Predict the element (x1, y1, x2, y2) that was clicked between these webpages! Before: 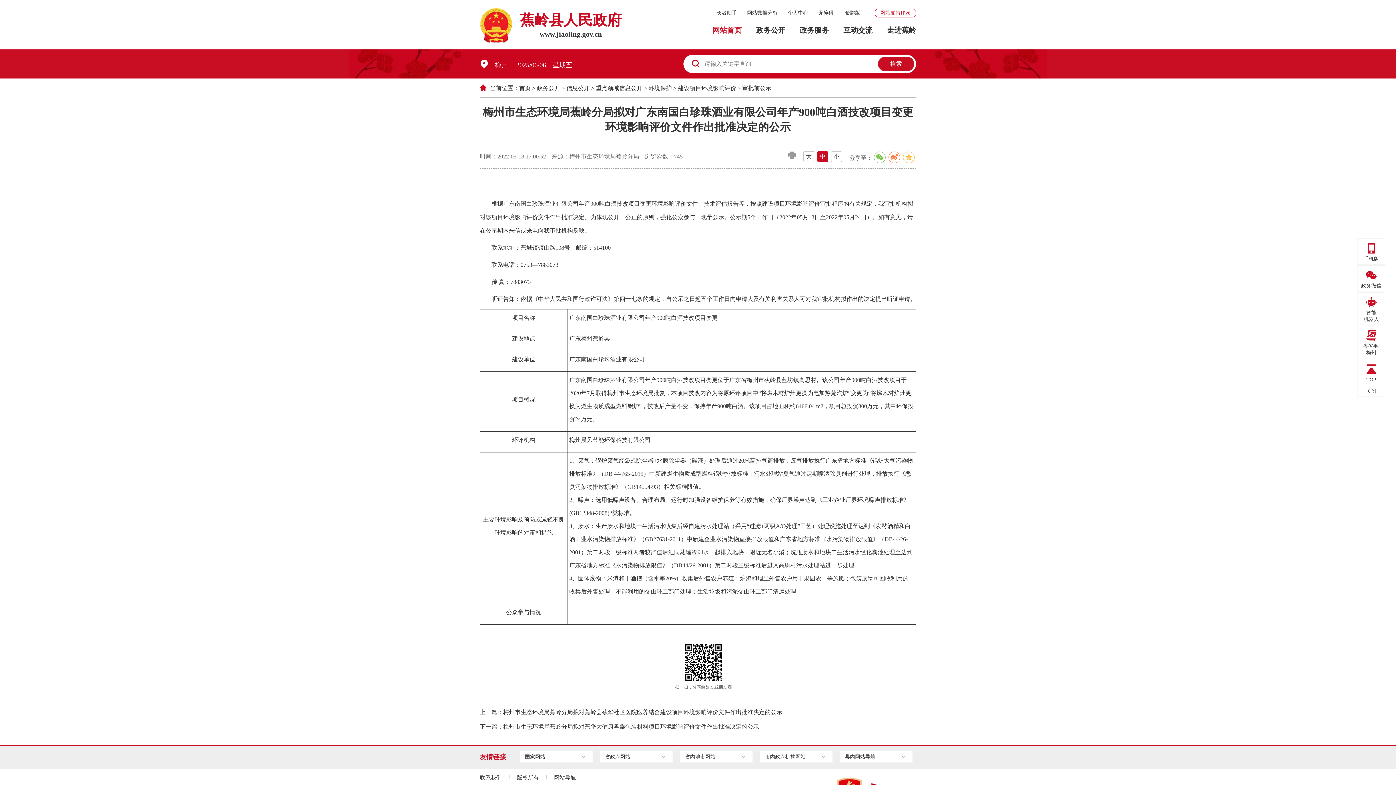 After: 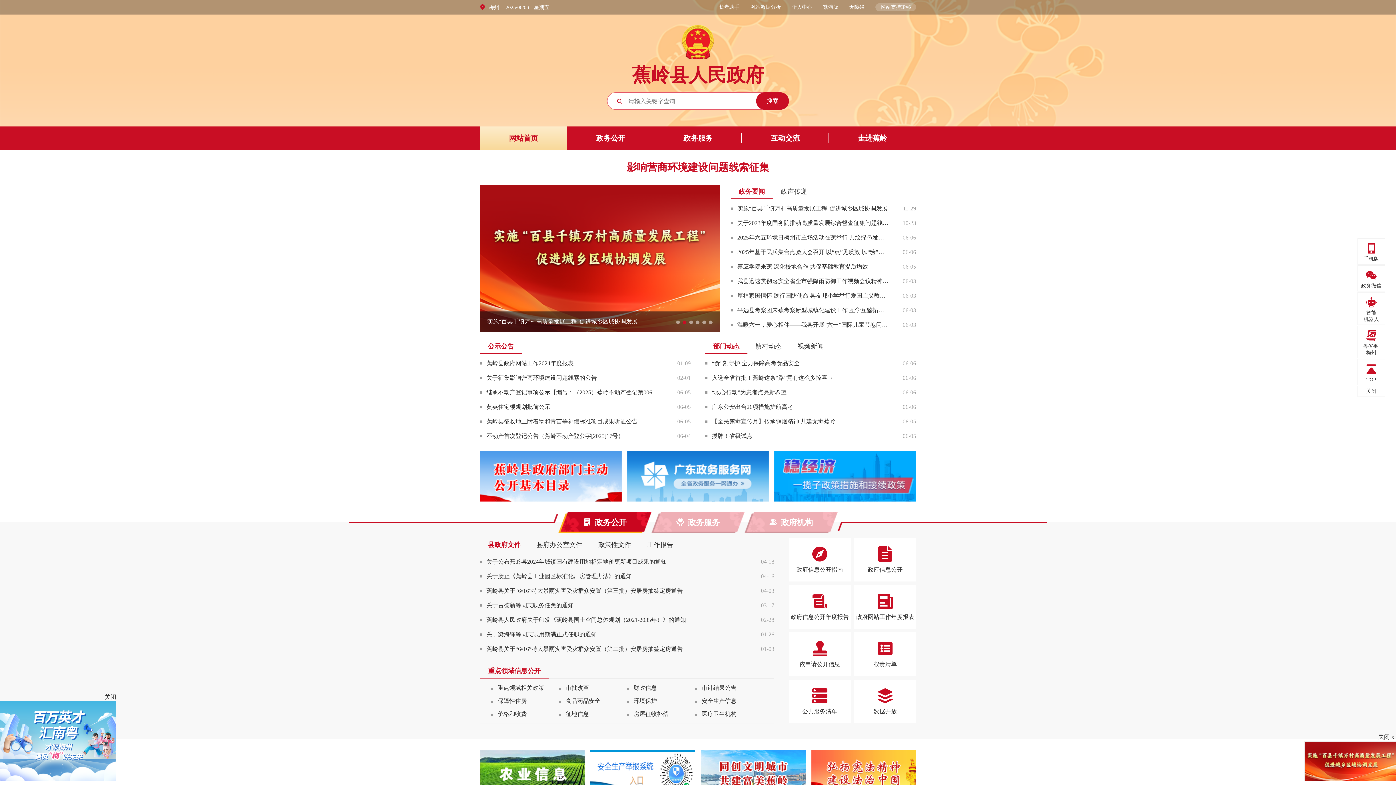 Action: label: 首页 bbox: (519, 85, 530, 91)